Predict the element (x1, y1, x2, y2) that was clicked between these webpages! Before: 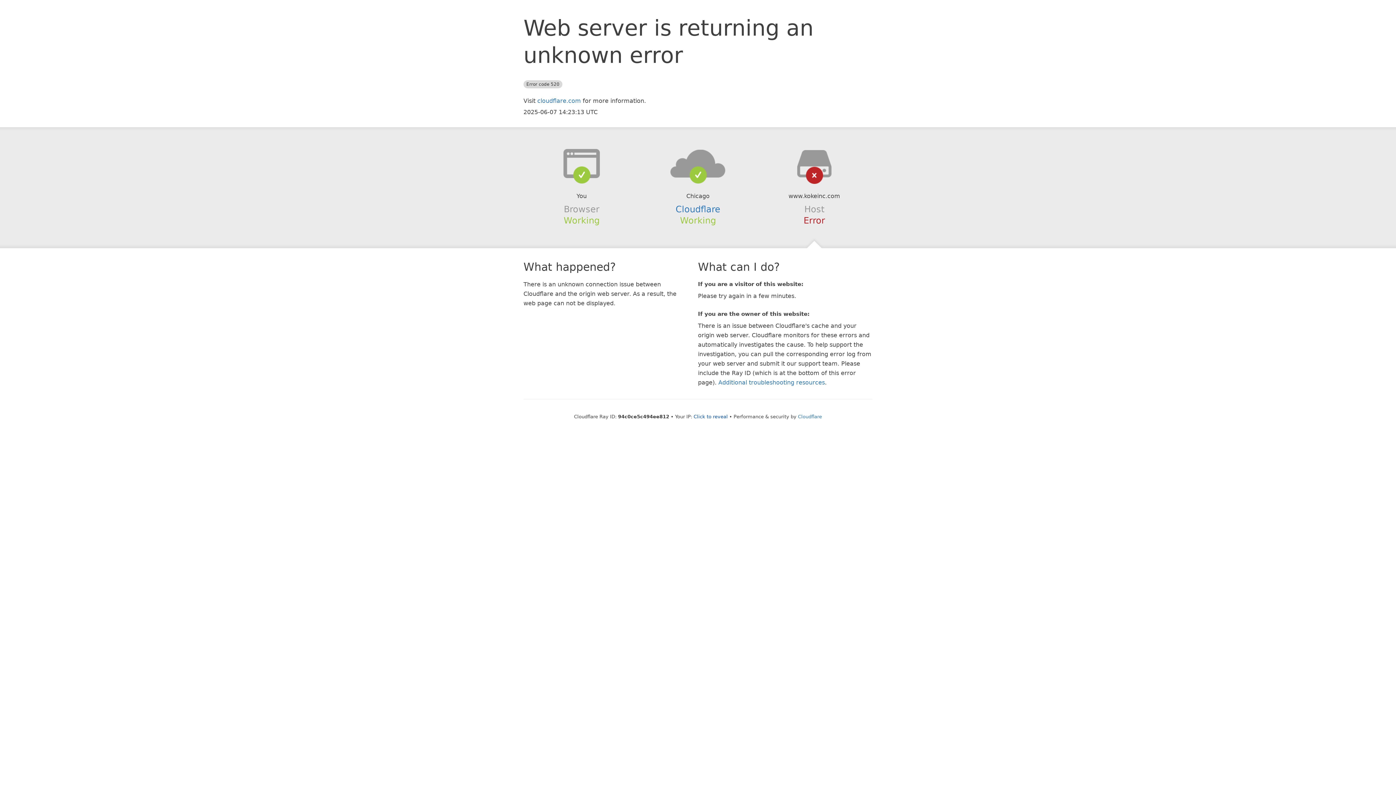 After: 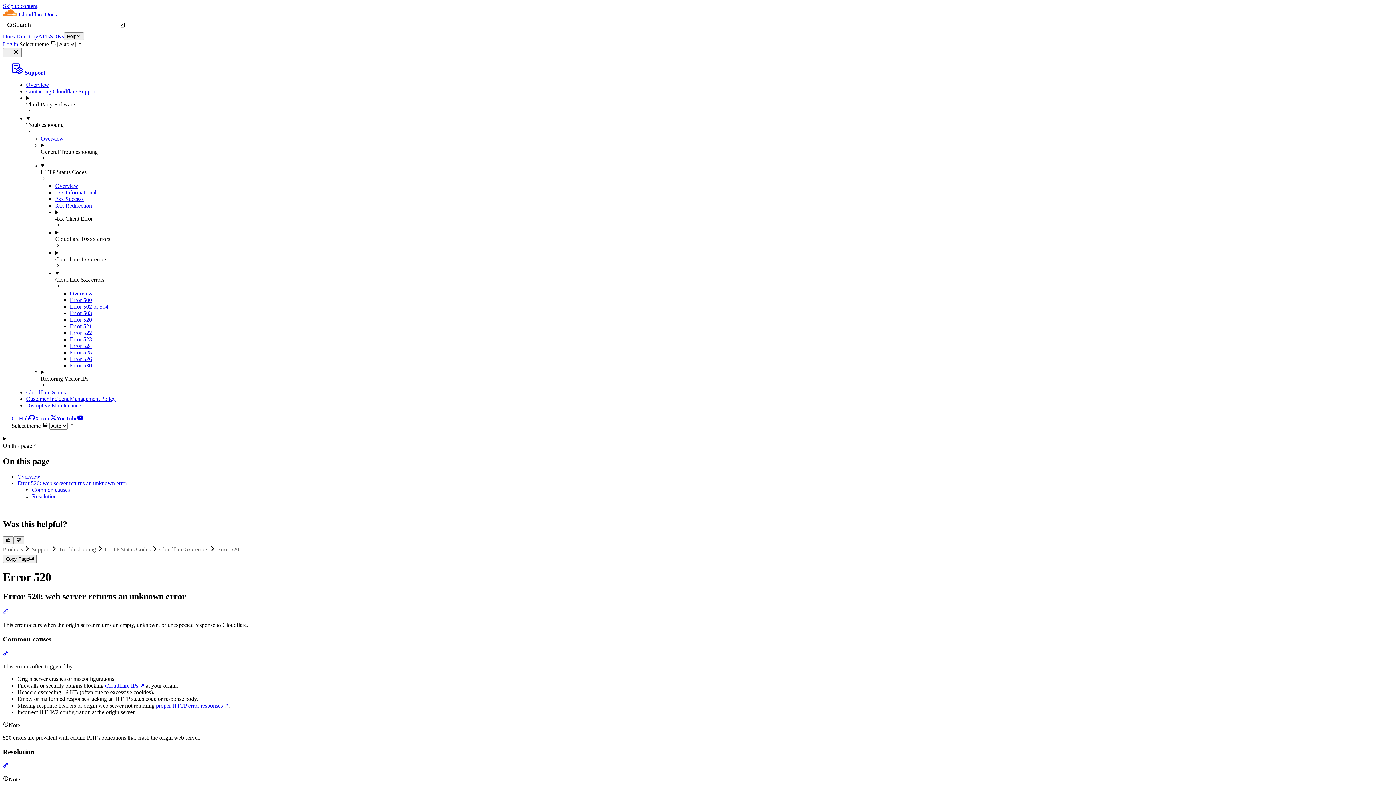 Action: bbox: (718, 379, 825, 386) label: Additional troubleshooting resources